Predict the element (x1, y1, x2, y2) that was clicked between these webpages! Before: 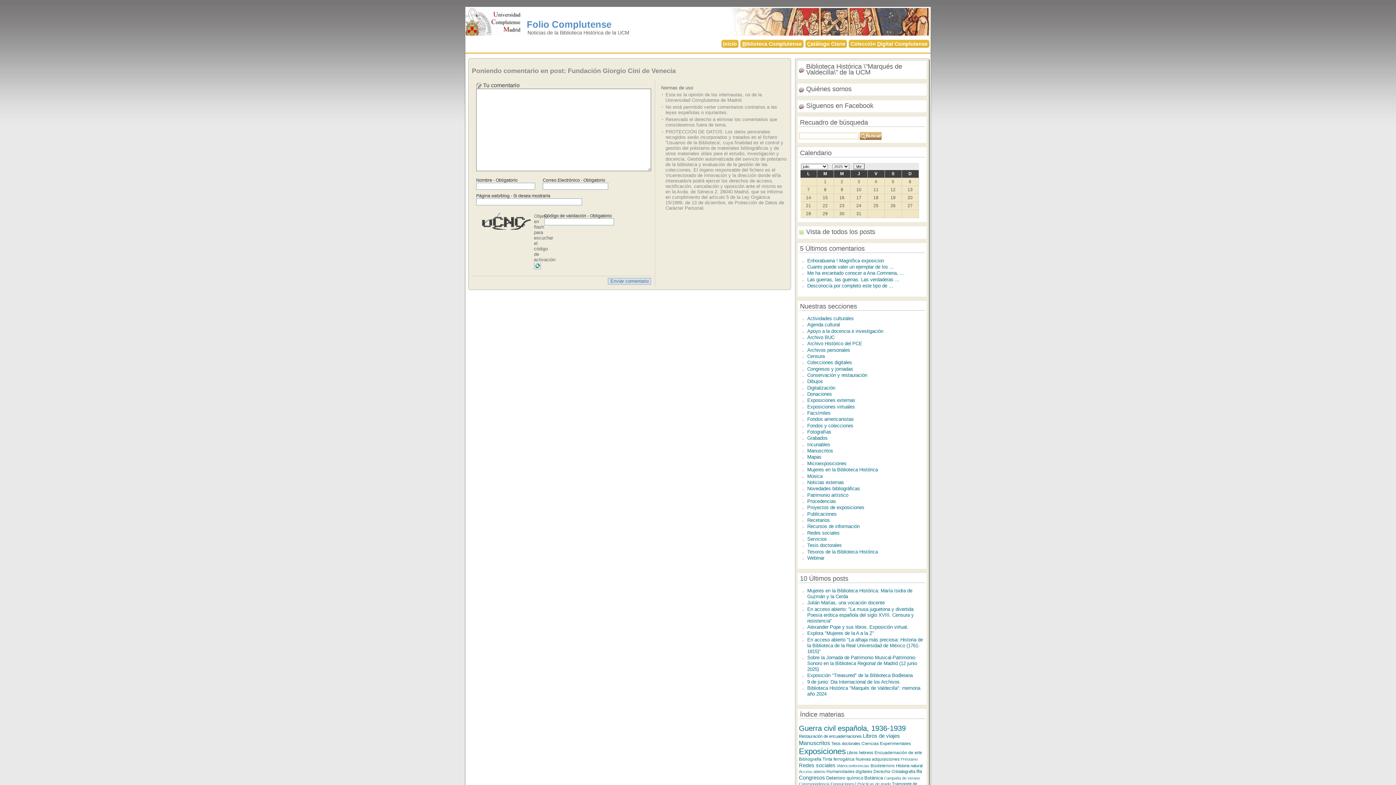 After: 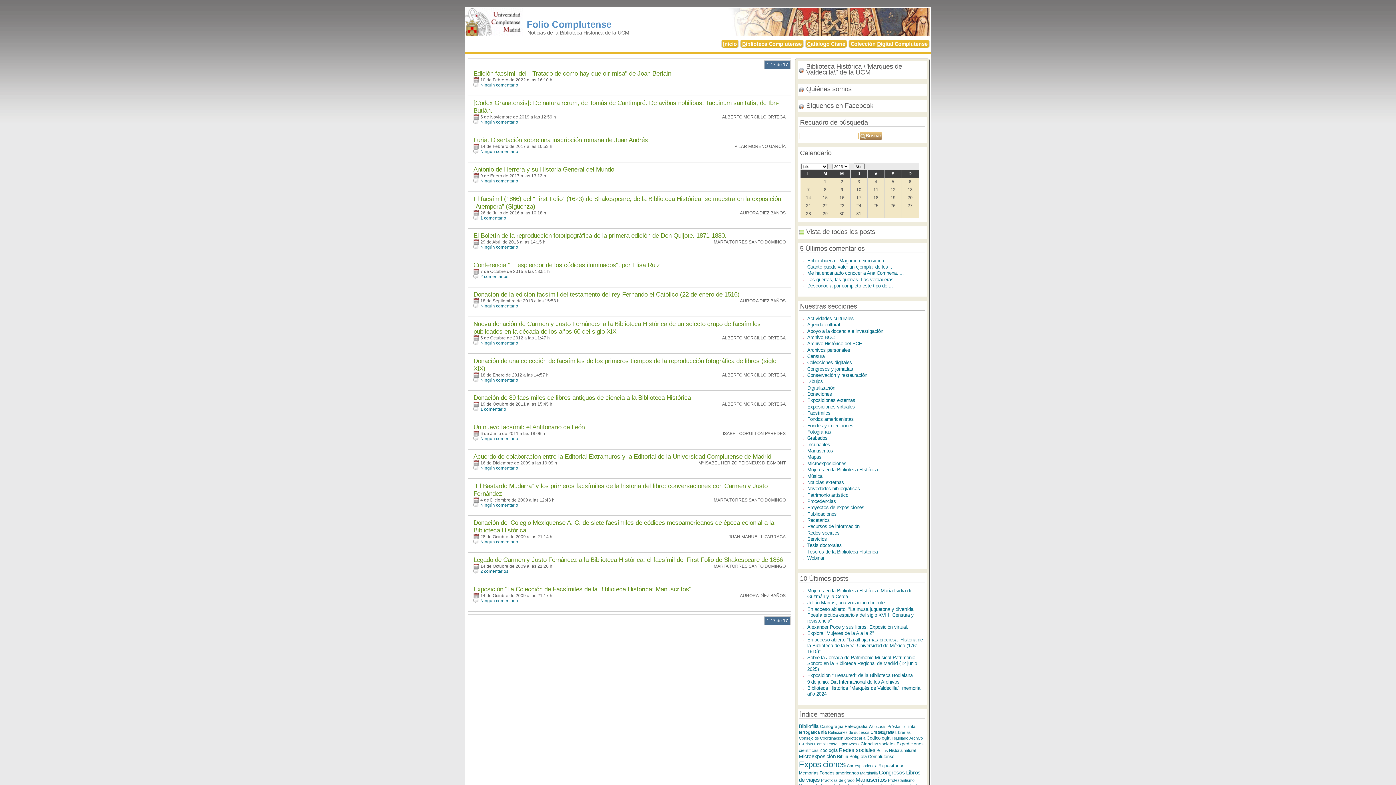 Action: label: Facsímiles bbox: (807, 410, 830, 416)